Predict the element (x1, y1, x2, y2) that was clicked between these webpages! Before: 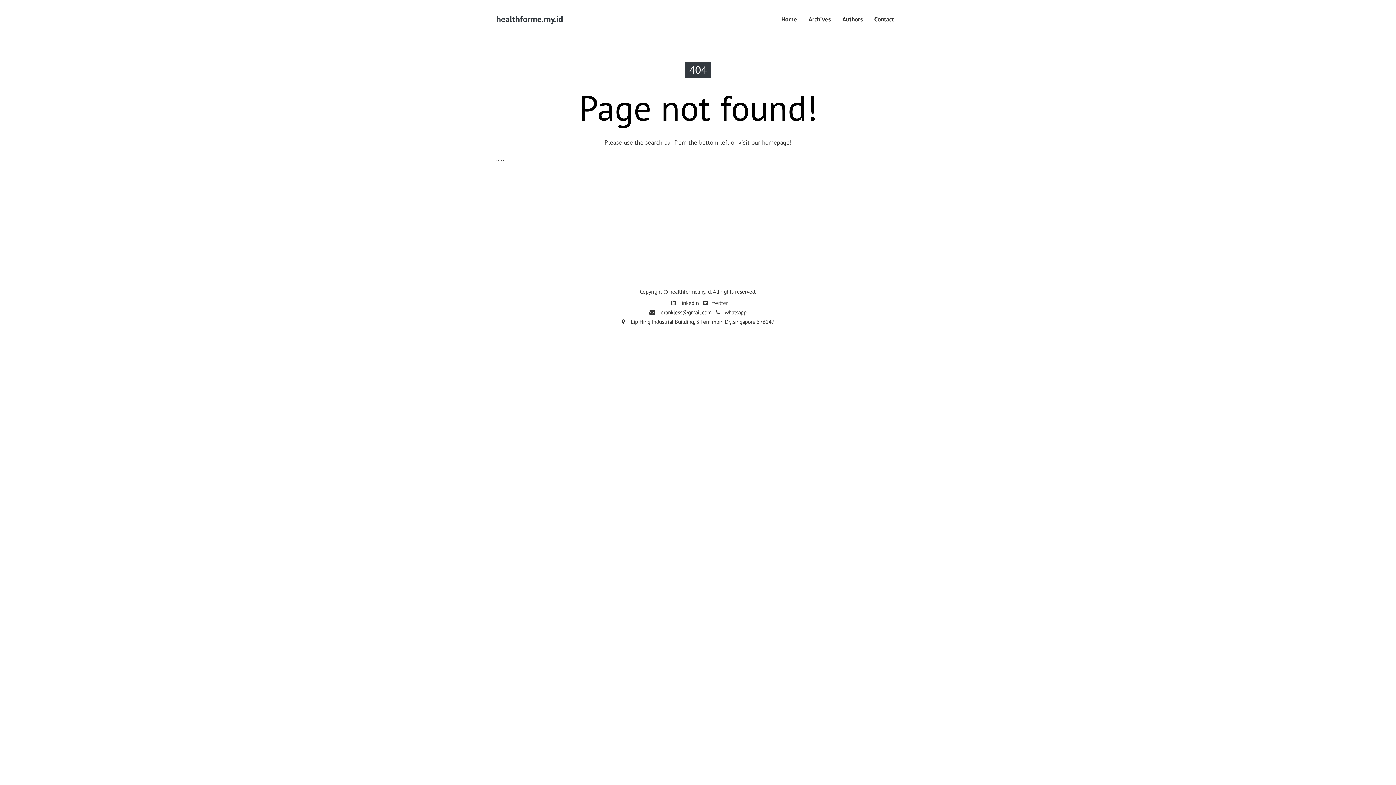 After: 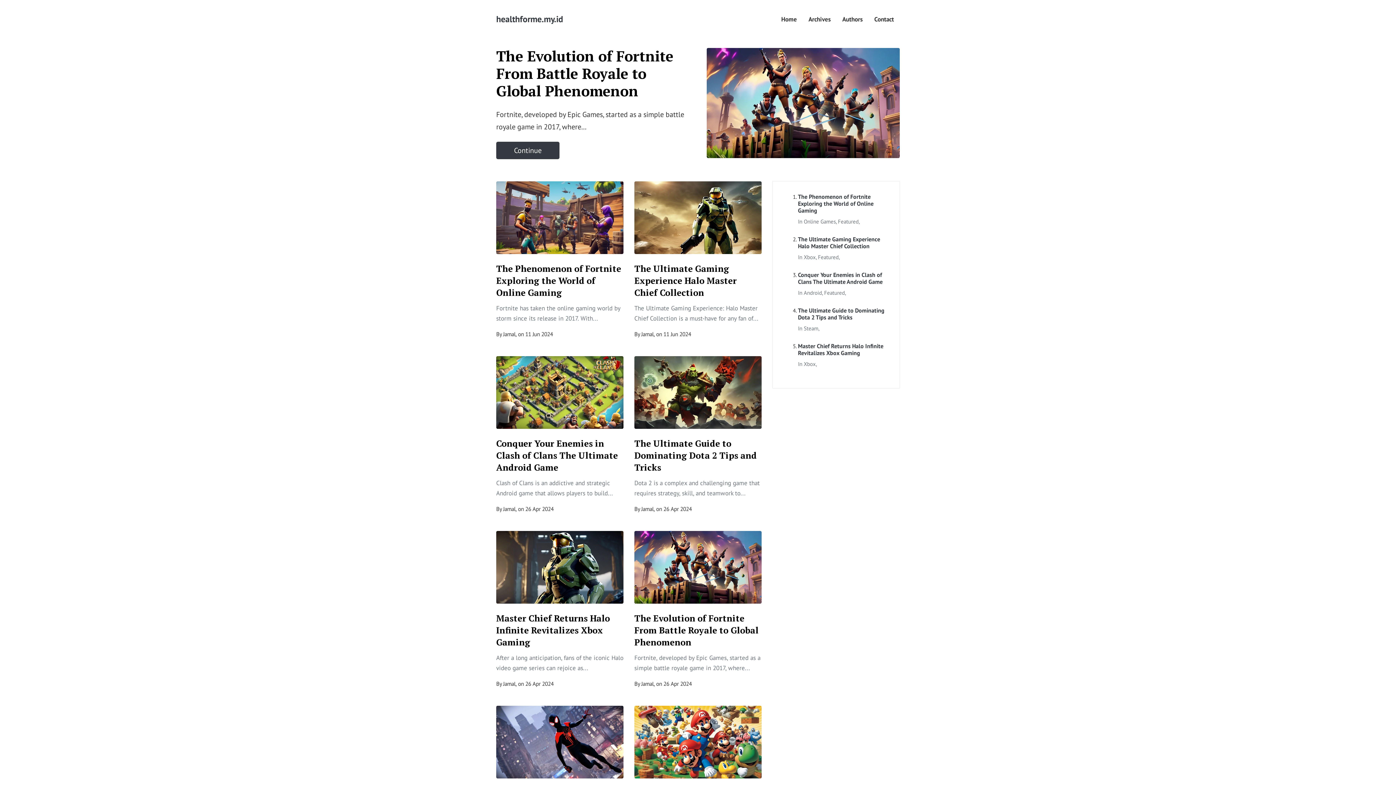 Action: label: Home bbox: (775, 11, 802, 27)